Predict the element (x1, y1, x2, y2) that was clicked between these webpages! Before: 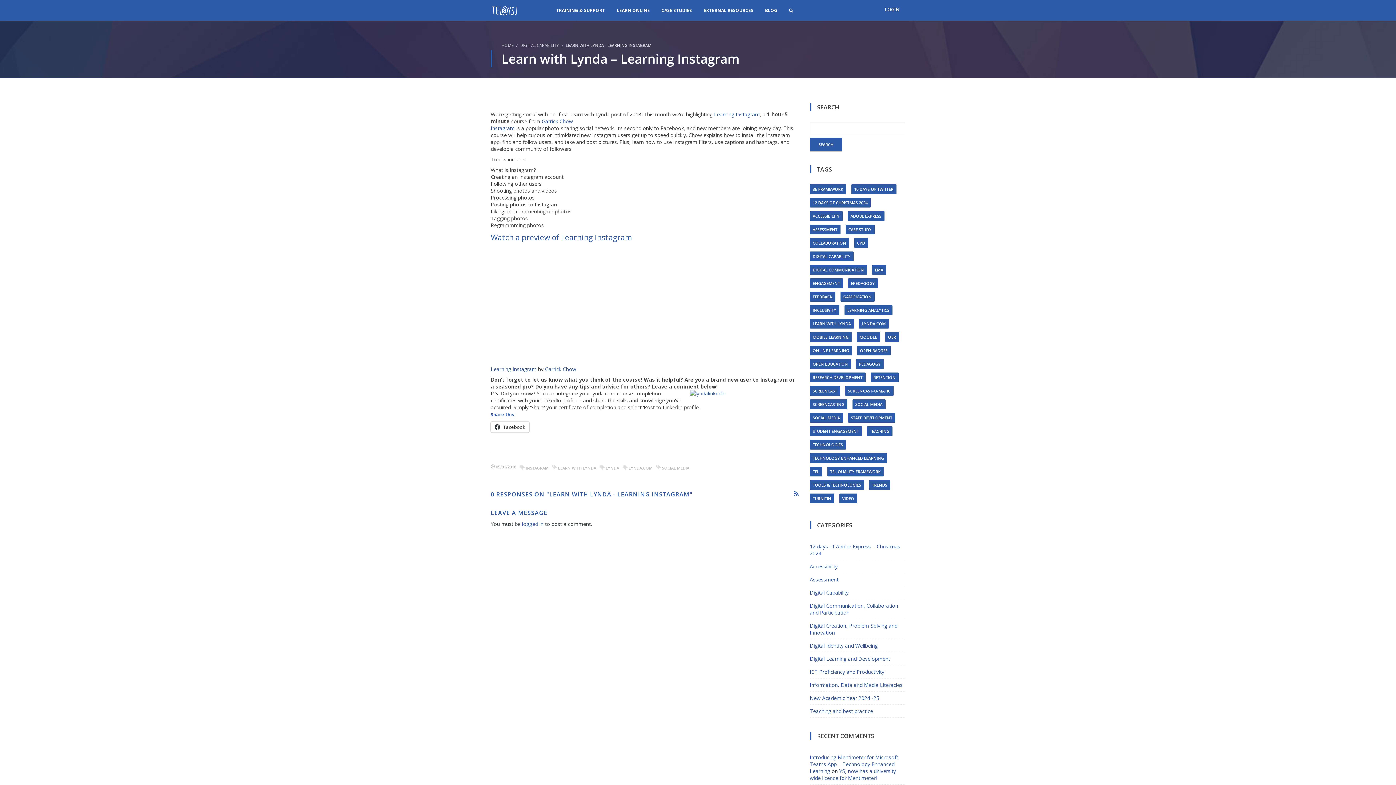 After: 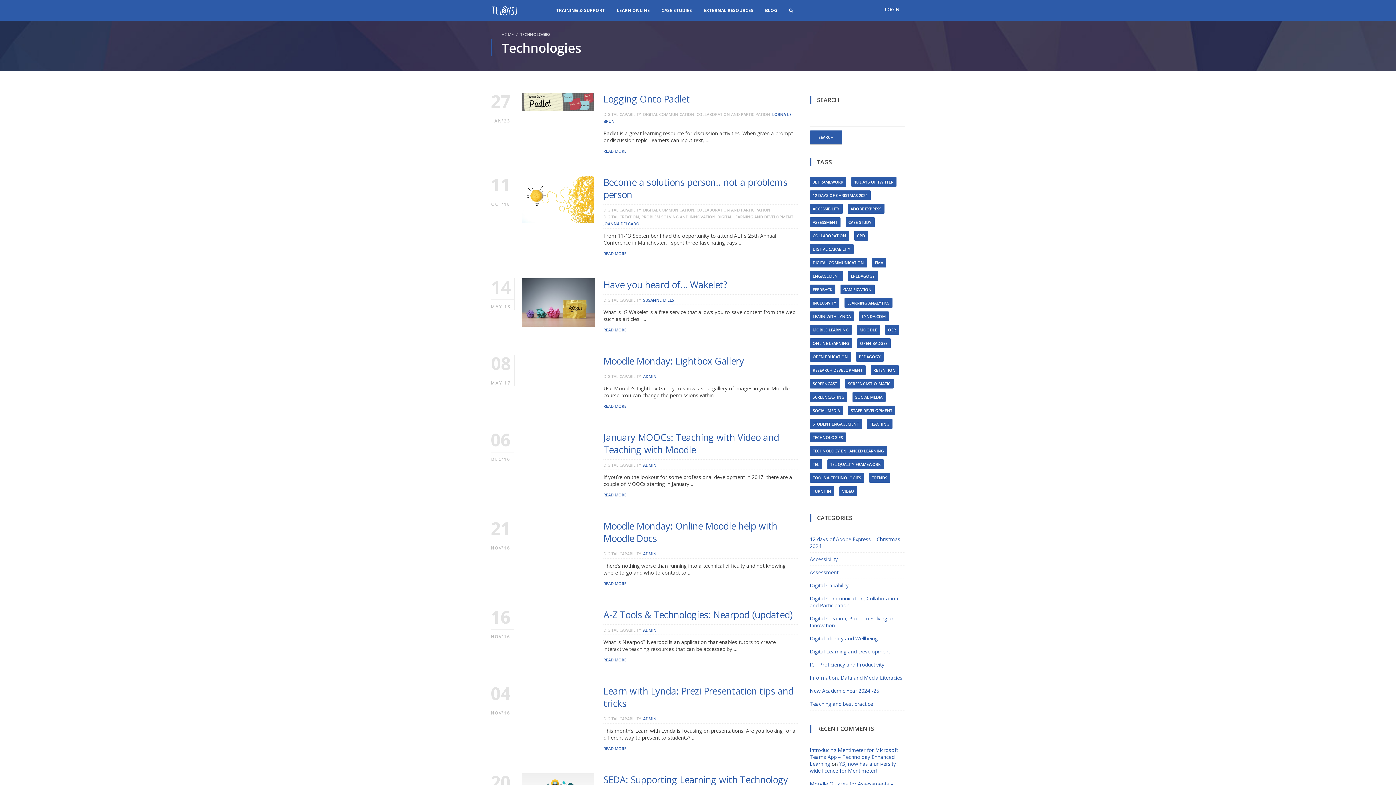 Action: bbox: (810, 440, 846, 449) label: Technologies (9 items)